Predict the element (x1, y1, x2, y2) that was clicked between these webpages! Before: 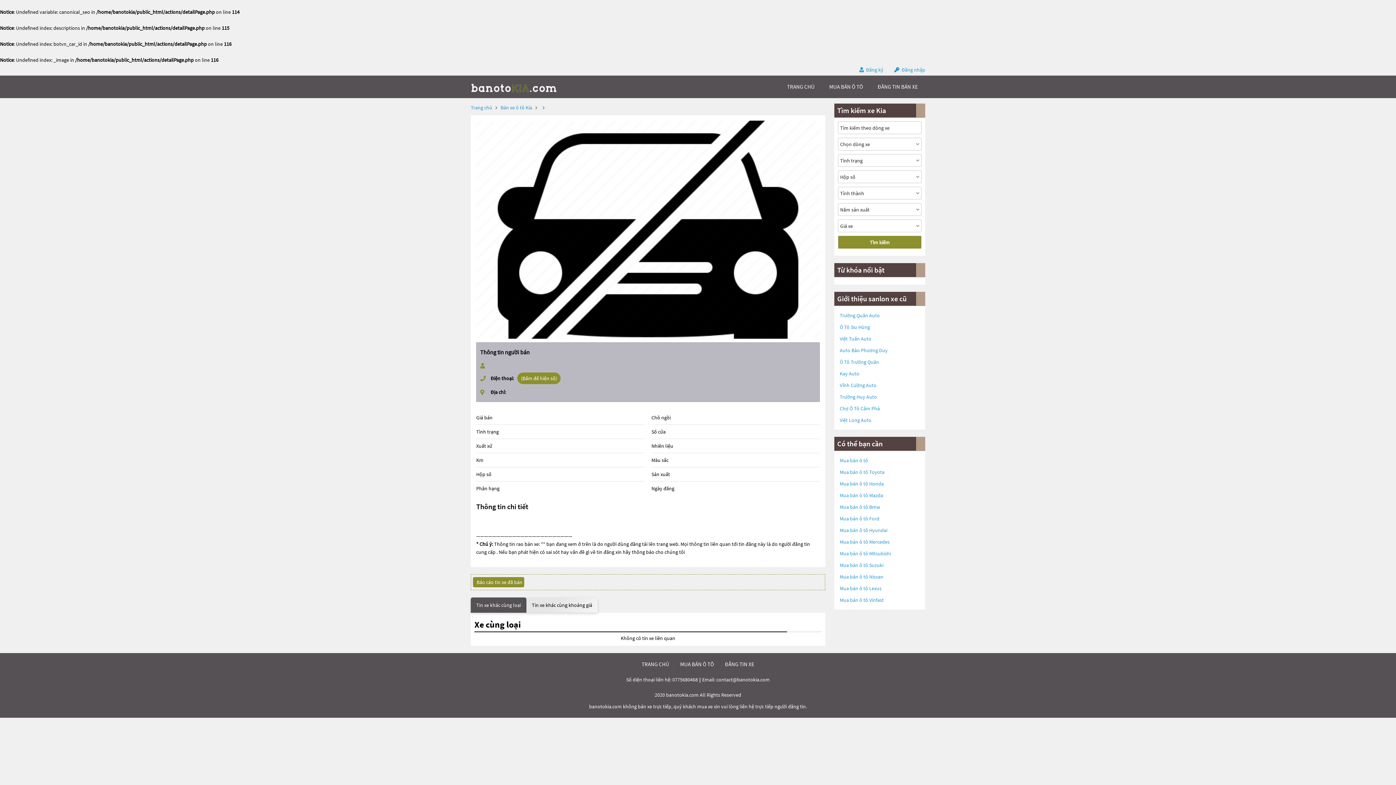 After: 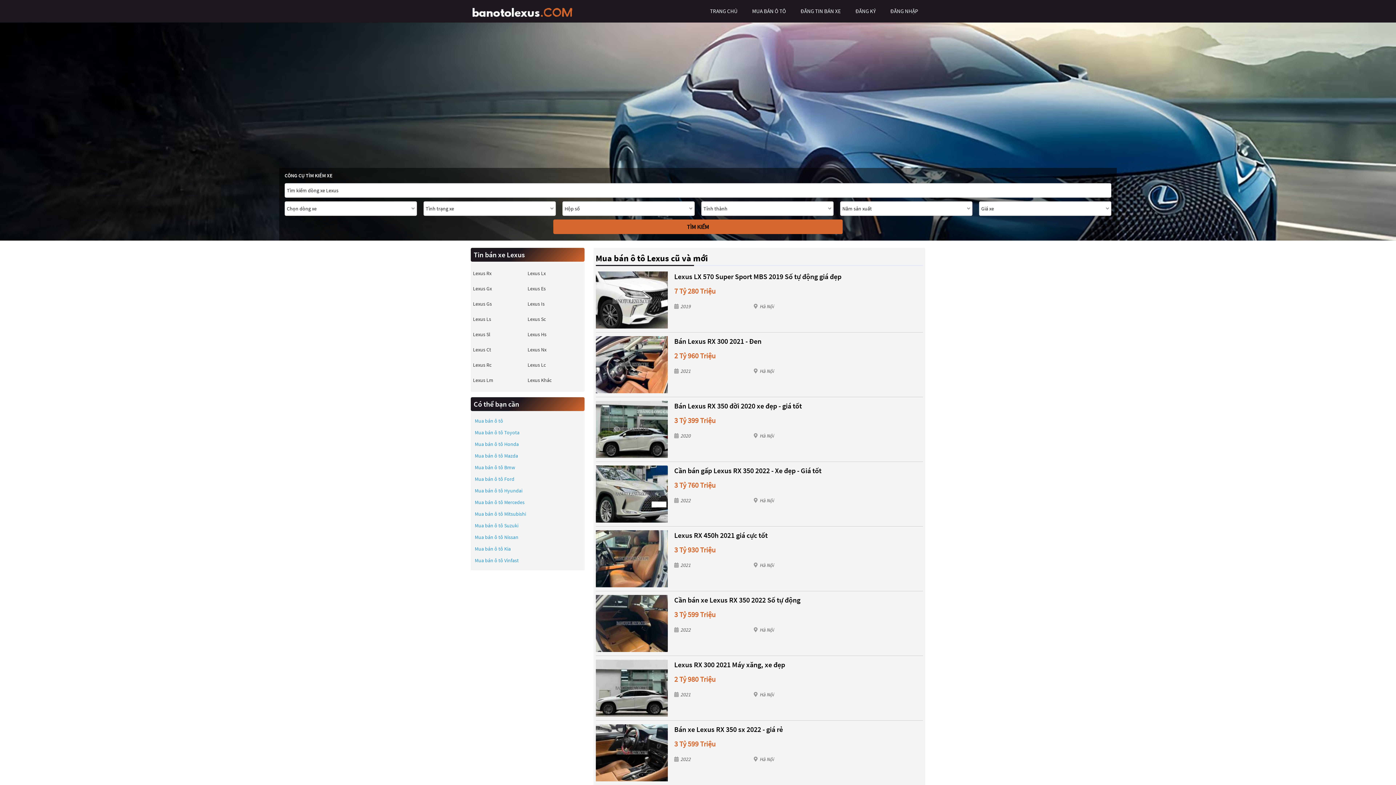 Action: label: Mua bán ô tô Lexus bbox: (840, 584, 881, 592)